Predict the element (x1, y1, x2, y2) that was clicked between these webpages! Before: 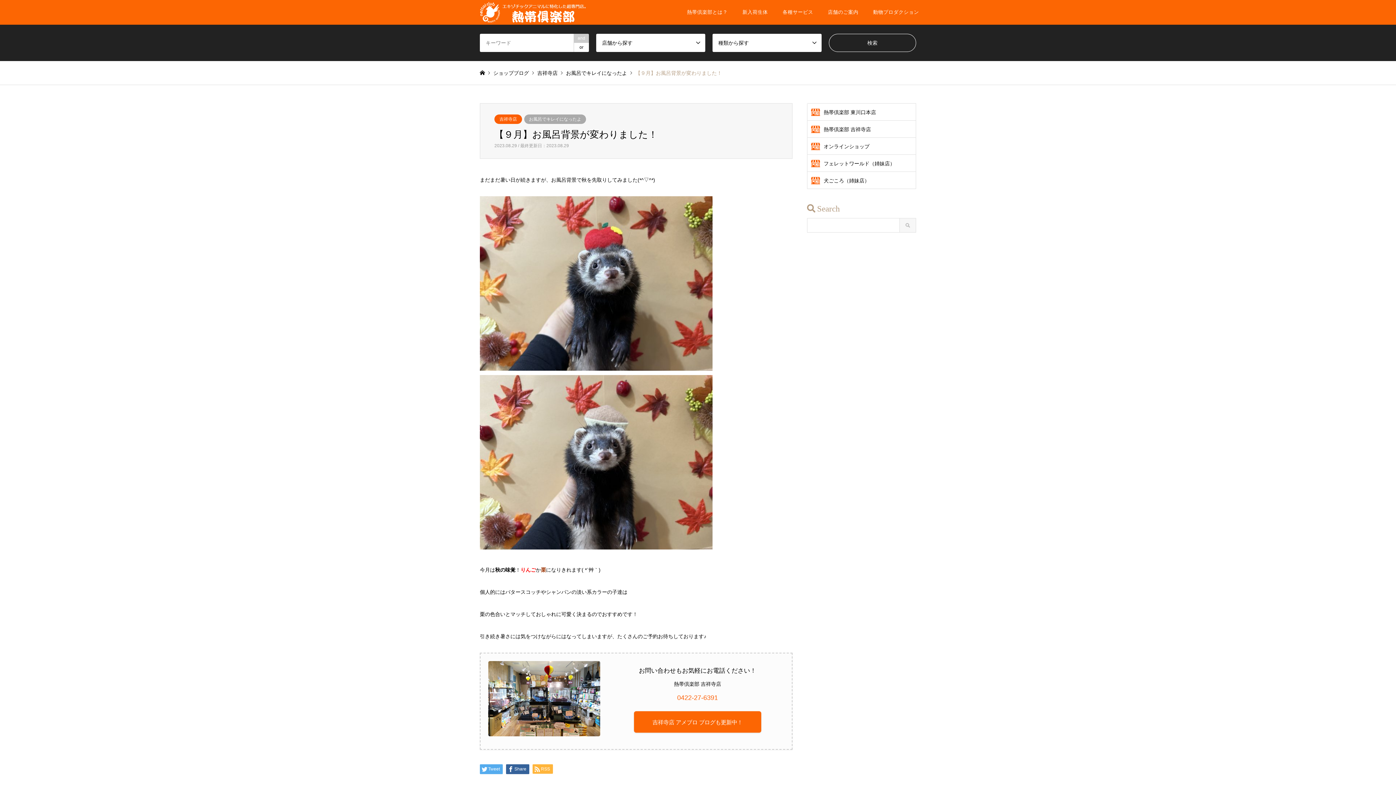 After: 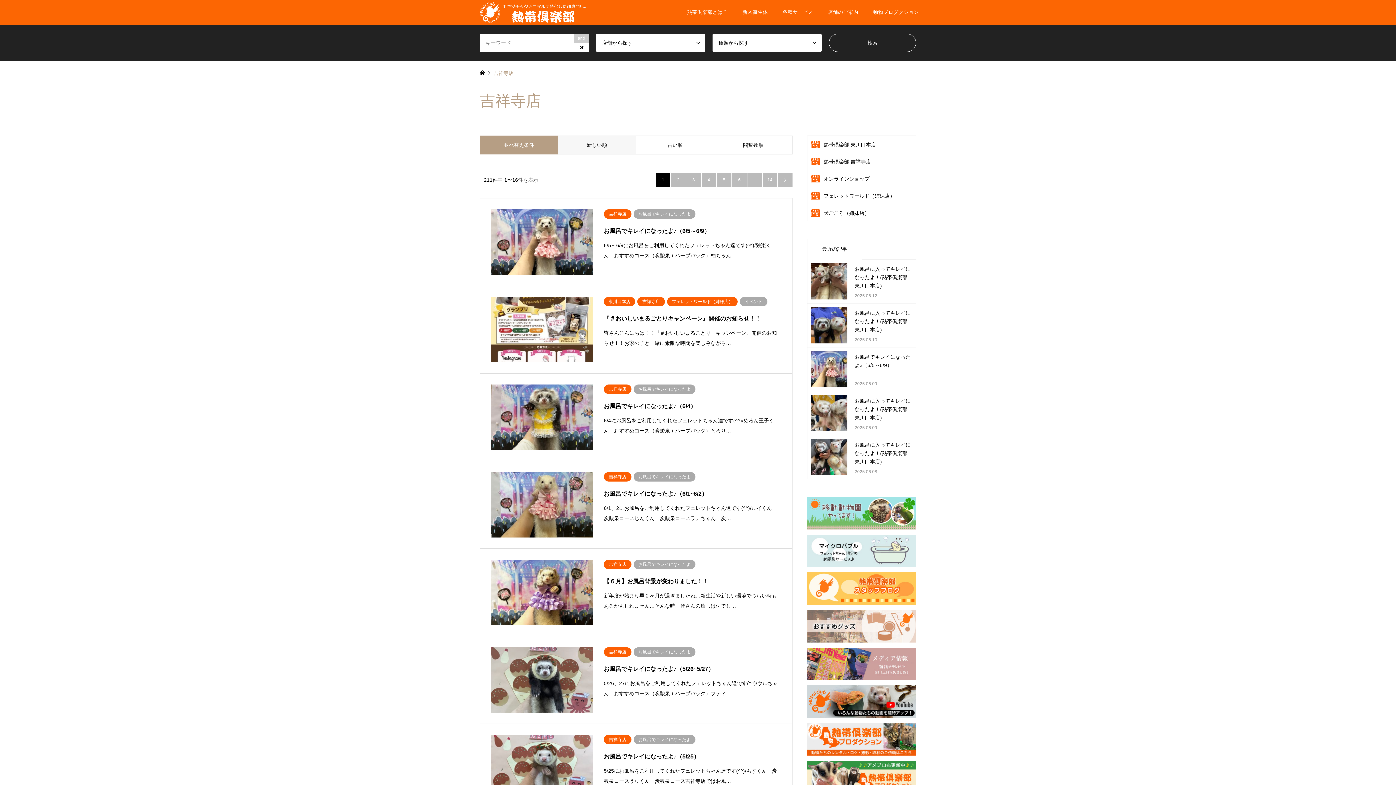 Action: label: 吉祥寺店 bbox: (494, 114, 522, 124)